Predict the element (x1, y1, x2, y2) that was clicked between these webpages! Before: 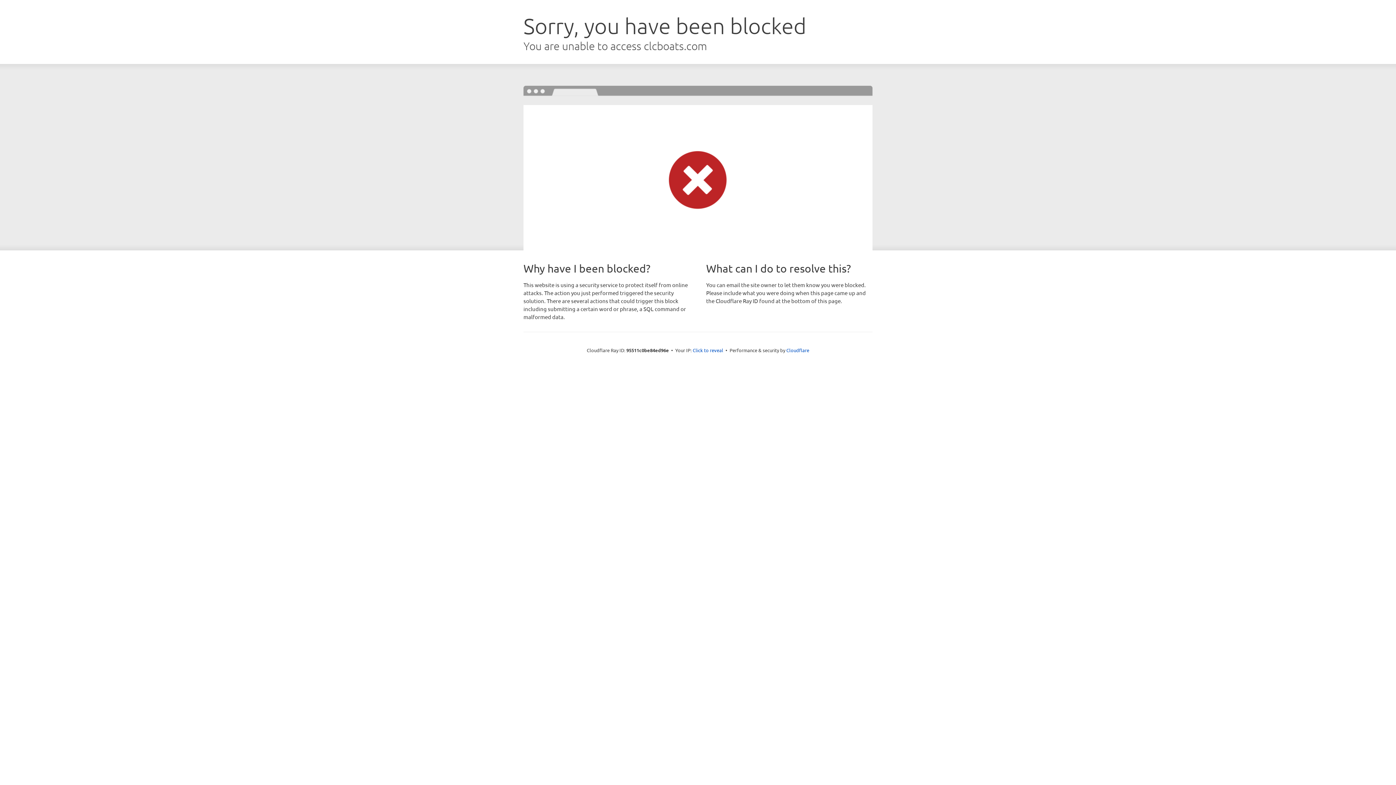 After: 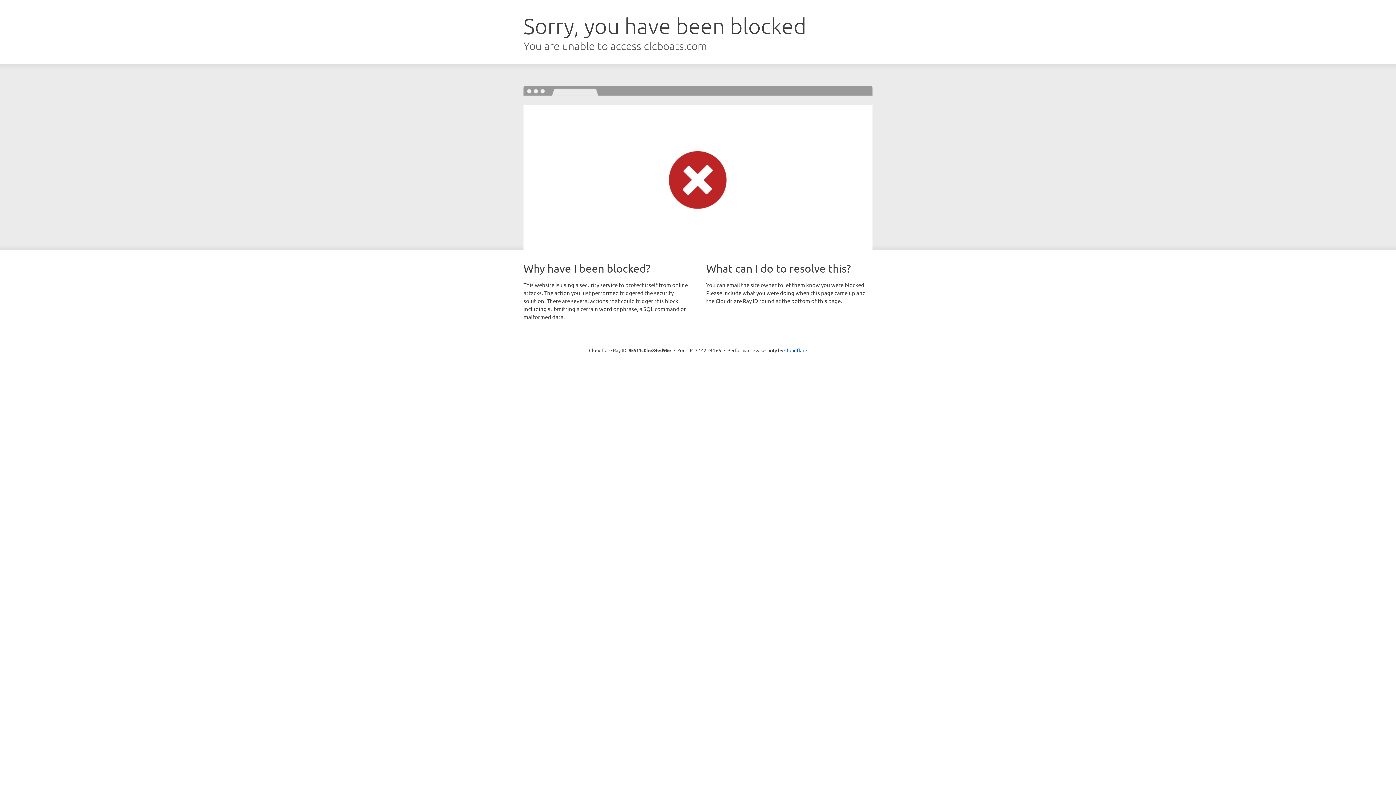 Action: label: Click to reveal bbox: (692, 346, 723, 353)